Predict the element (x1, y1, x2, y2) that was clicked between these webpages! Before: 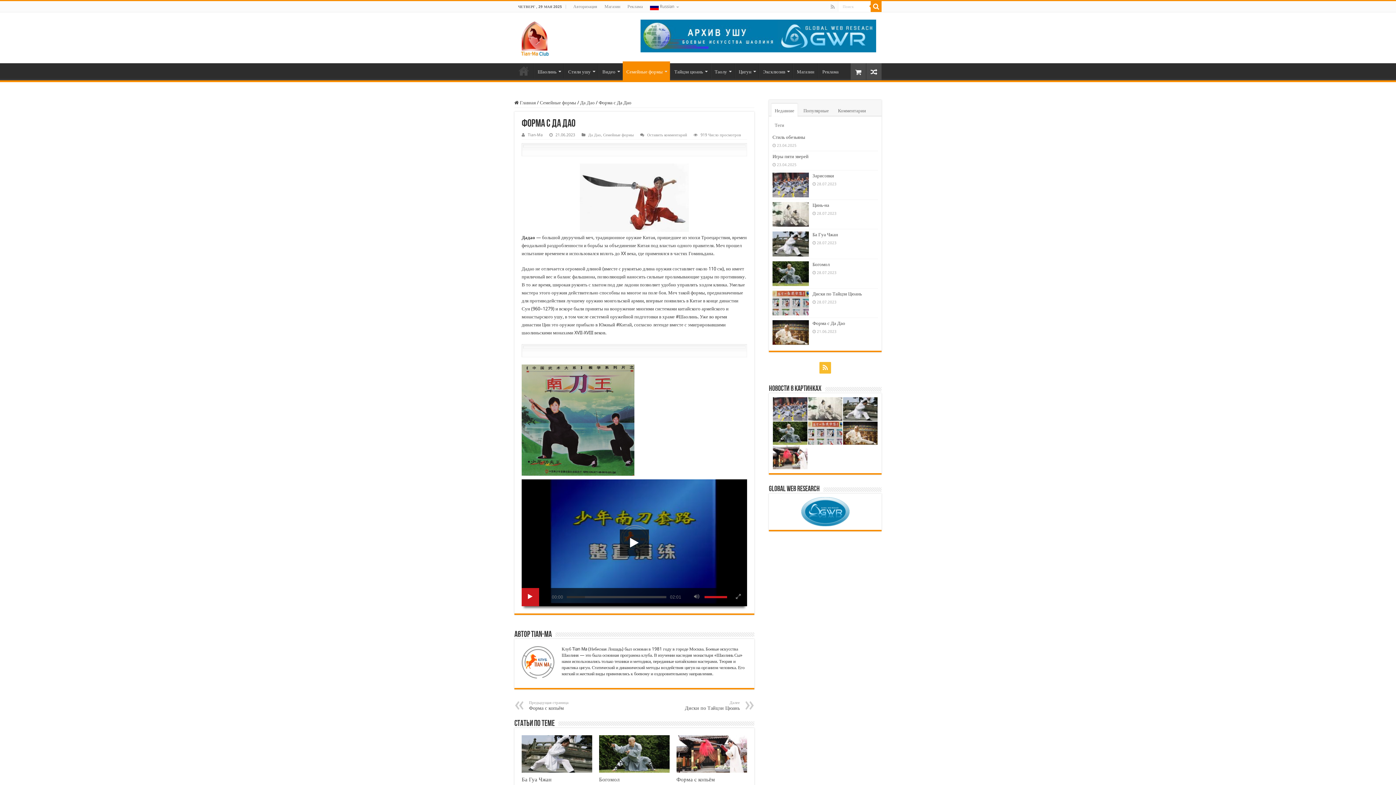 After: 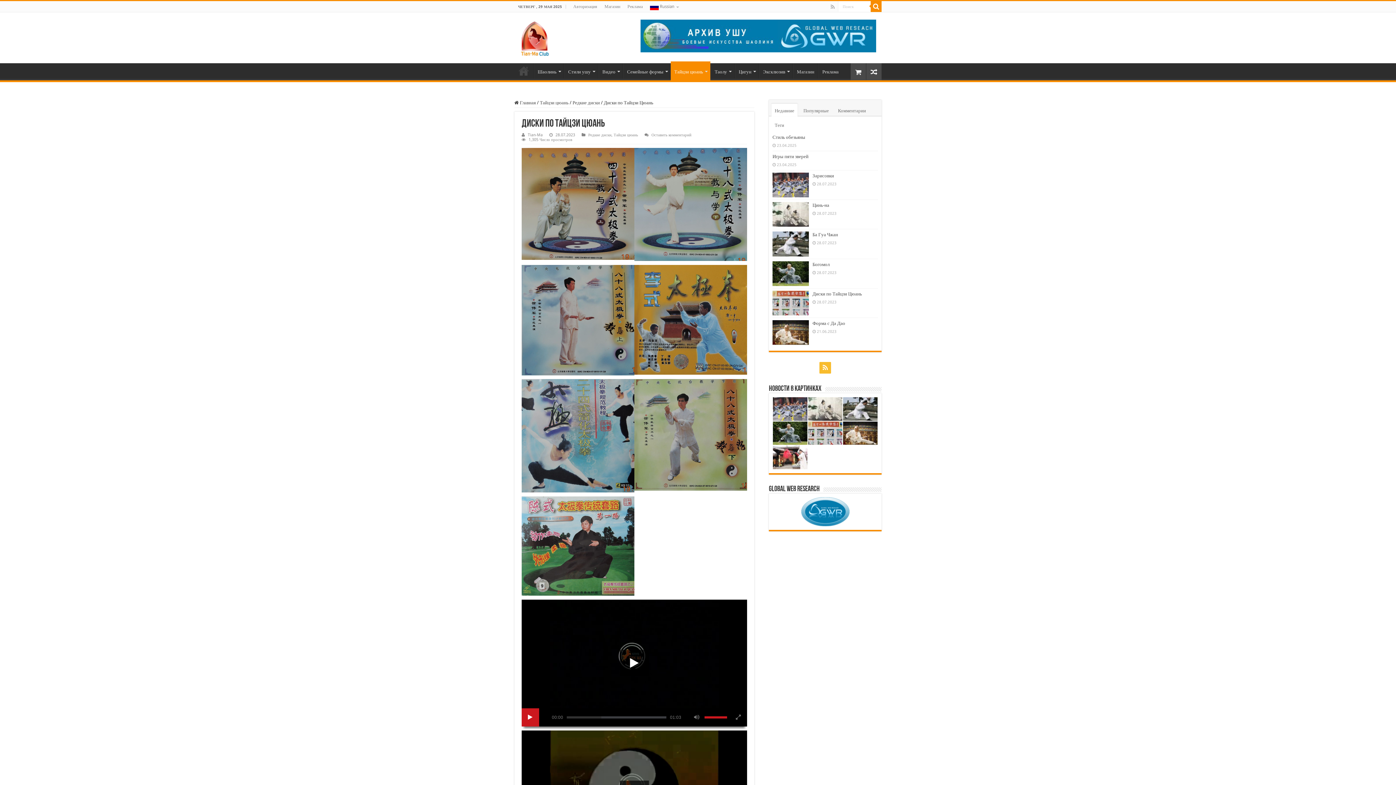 Action: label: Далее
Диски по Тайцзи Цюань bbox: (665, 700, 740, 711)